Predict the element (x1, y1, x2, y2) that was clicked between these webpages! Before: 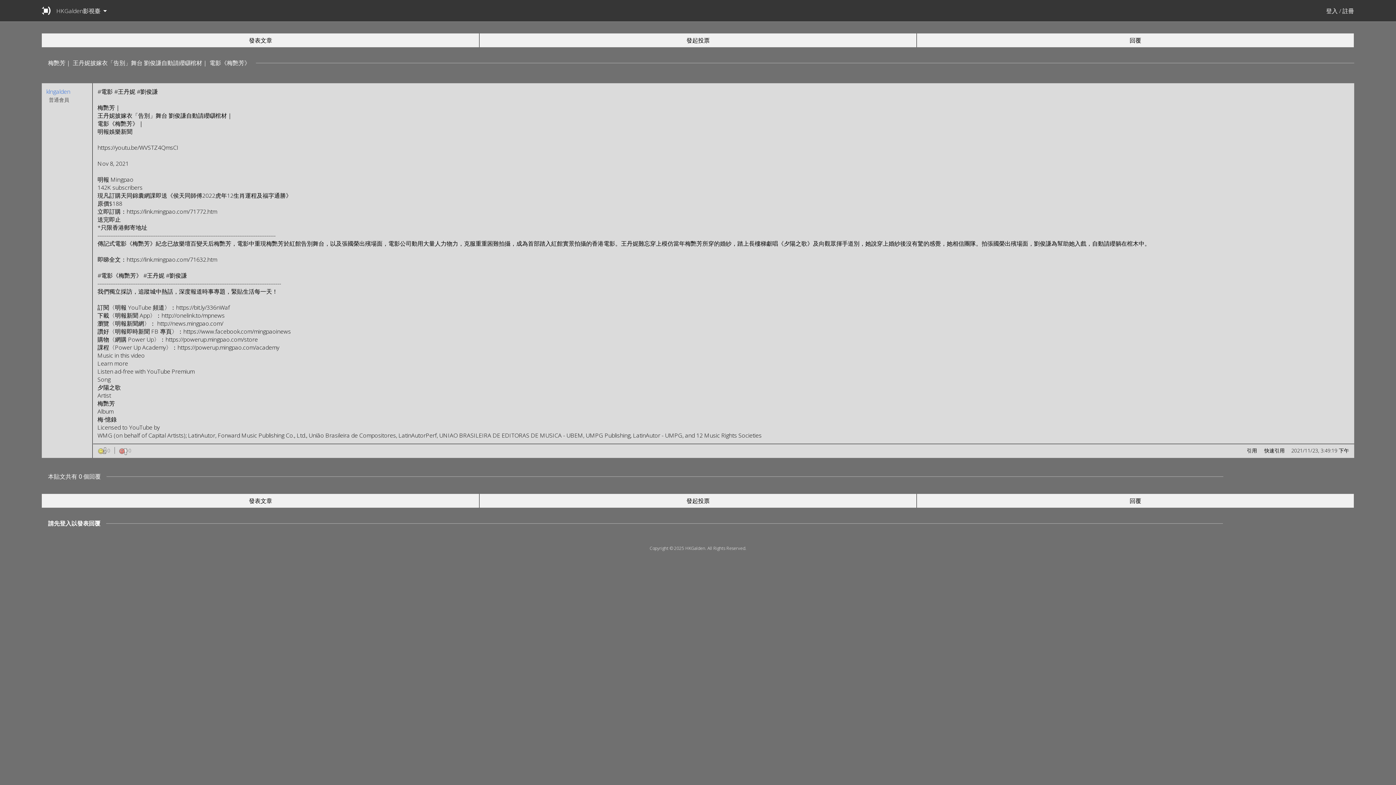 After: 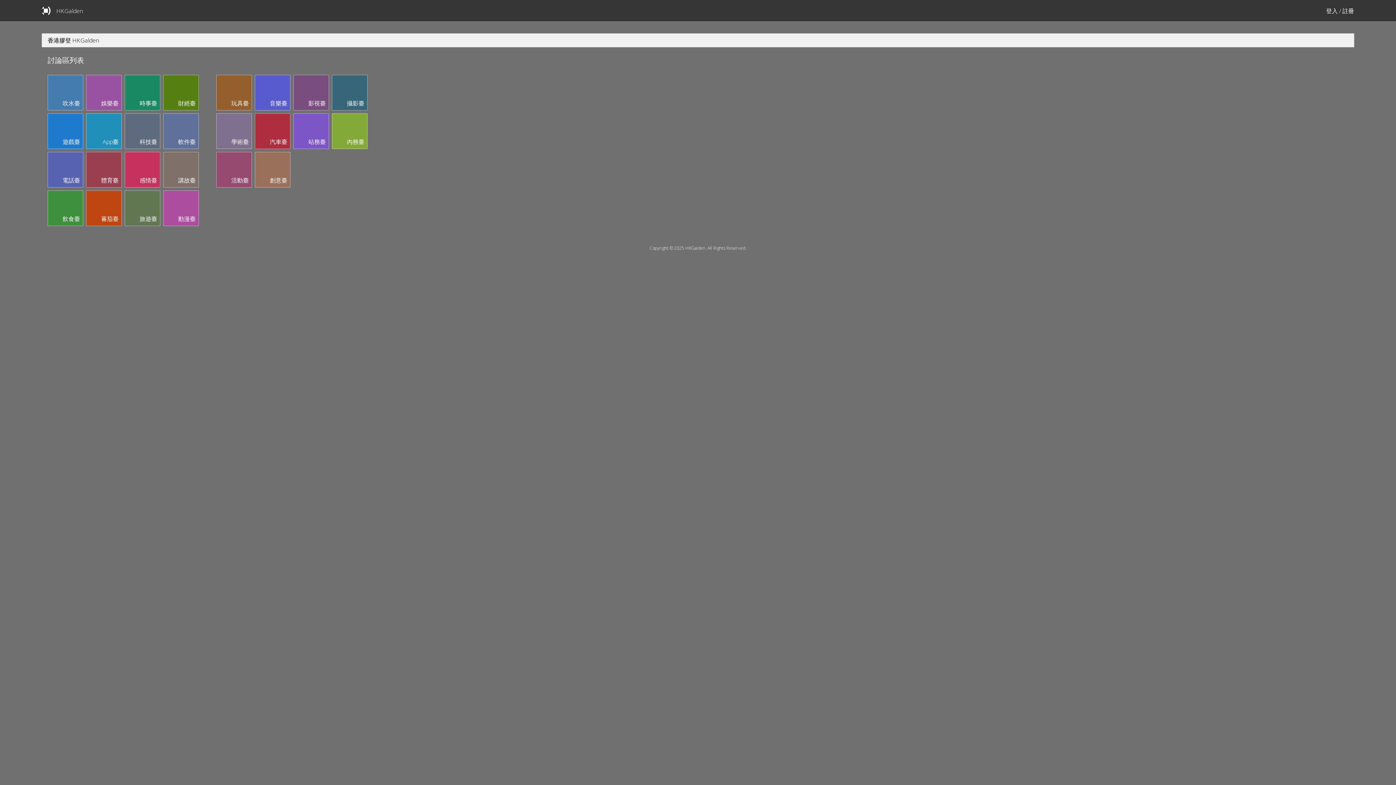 Action: bbox: (41, 0, 50, 21)